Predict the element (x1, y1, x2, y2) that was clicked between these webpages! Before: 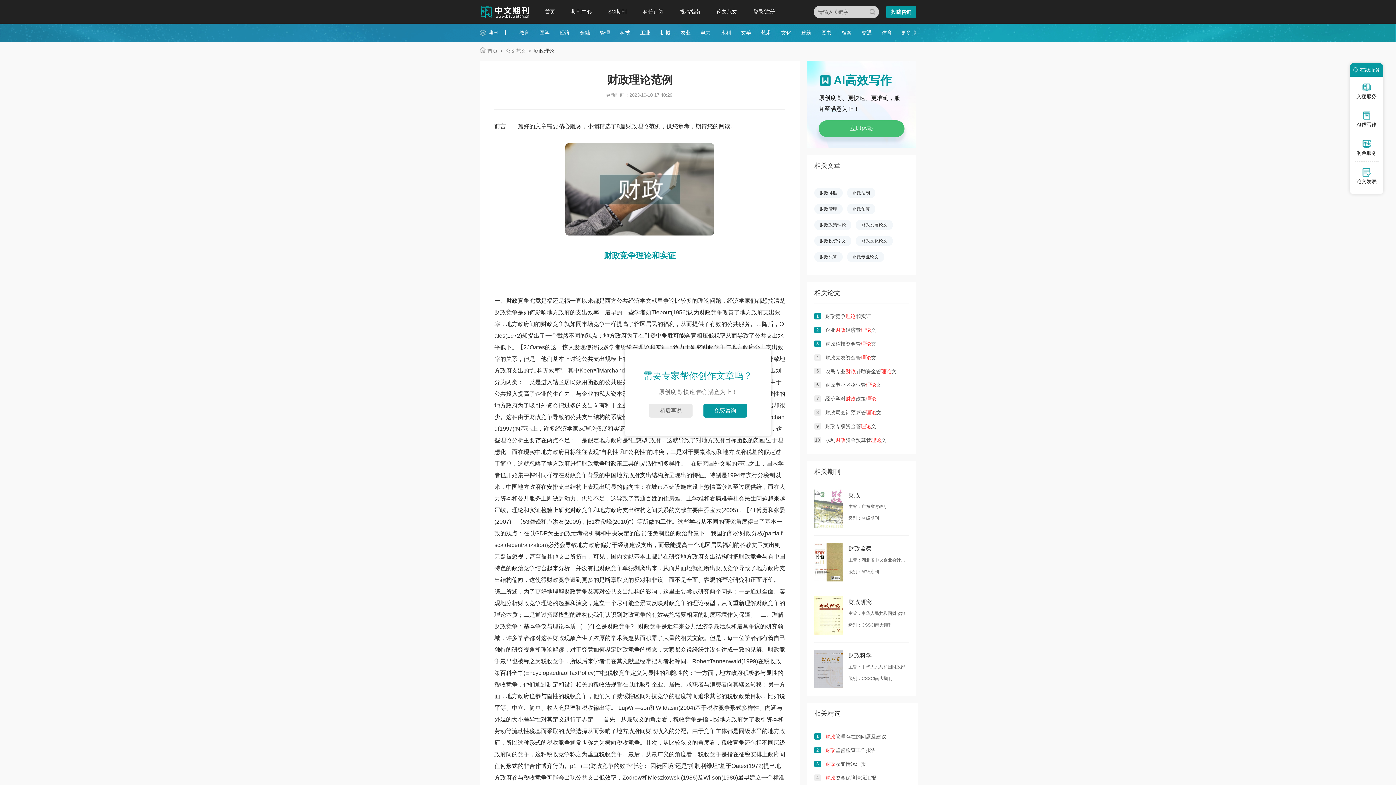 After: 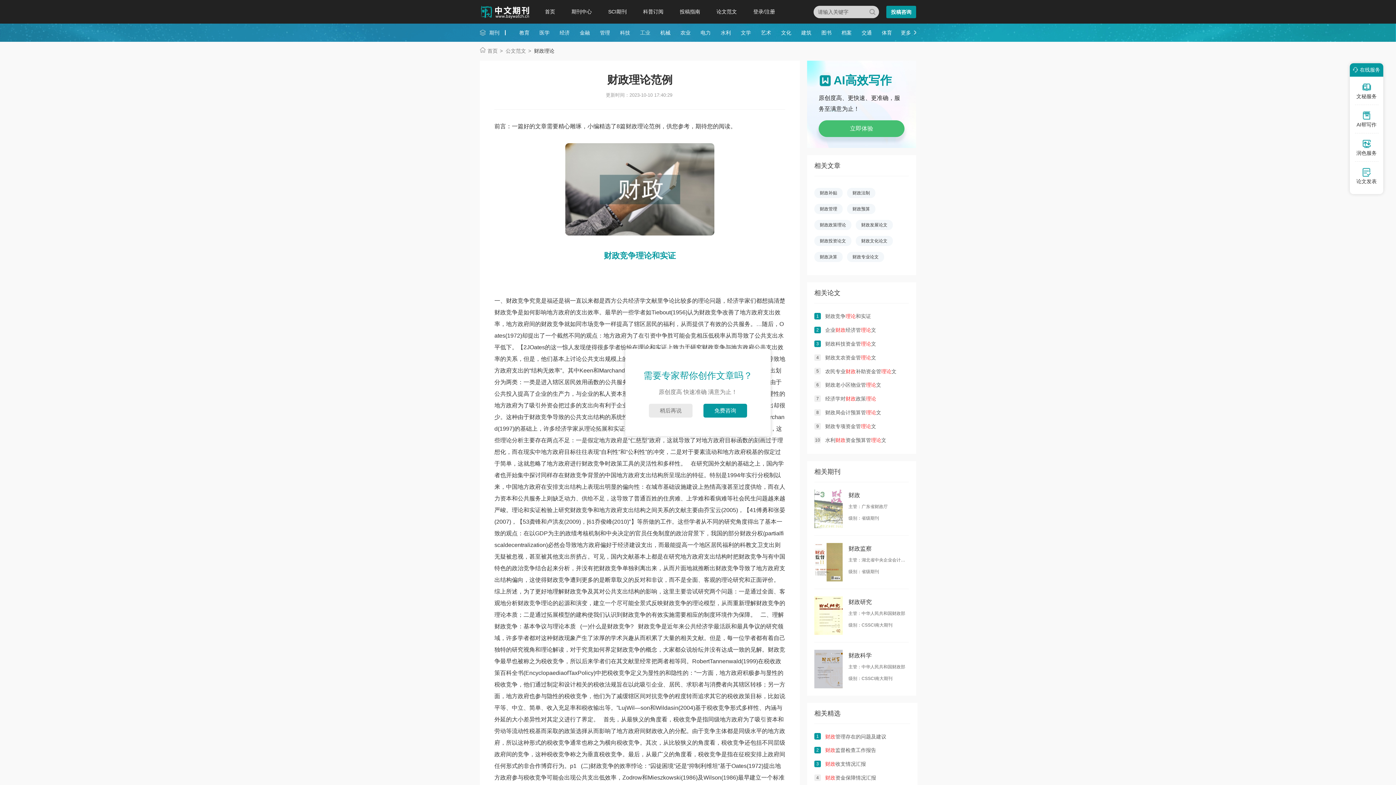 Action: bbox: (640, 29, 650, 35) label: 工业